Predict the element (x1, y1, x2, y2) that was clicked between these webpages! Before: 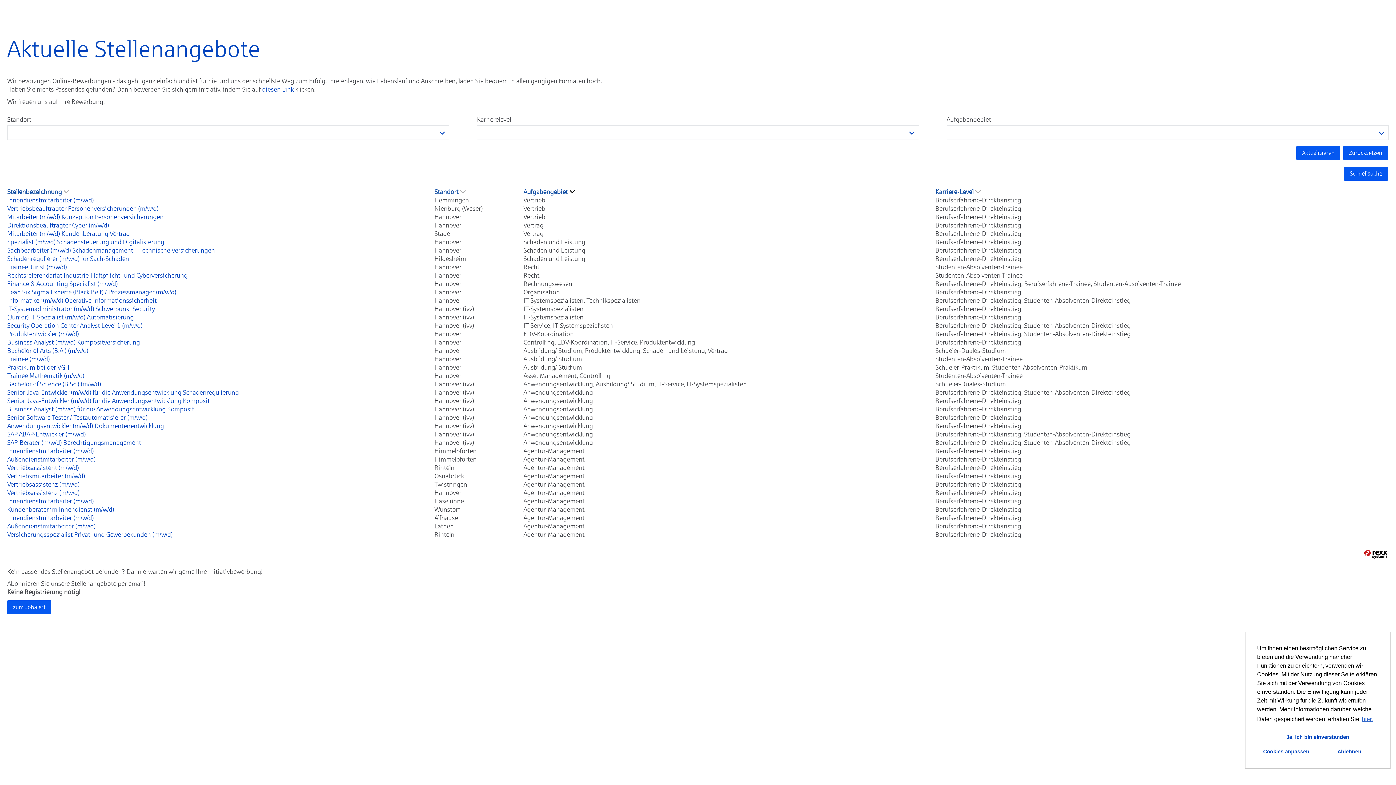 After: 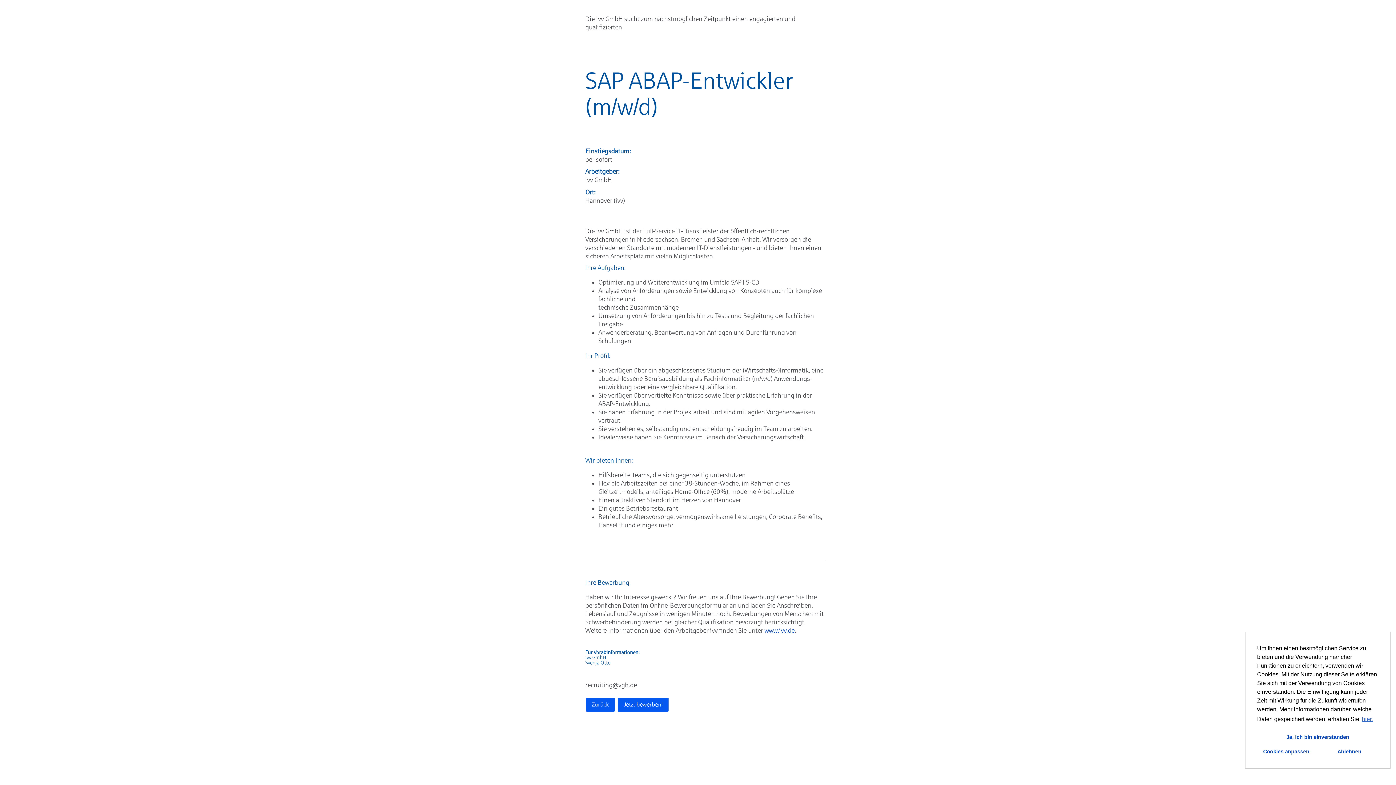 Action: bbox: (7, 430, 85, 438) label: SAP ABAP-Entwickler (m/w/d)